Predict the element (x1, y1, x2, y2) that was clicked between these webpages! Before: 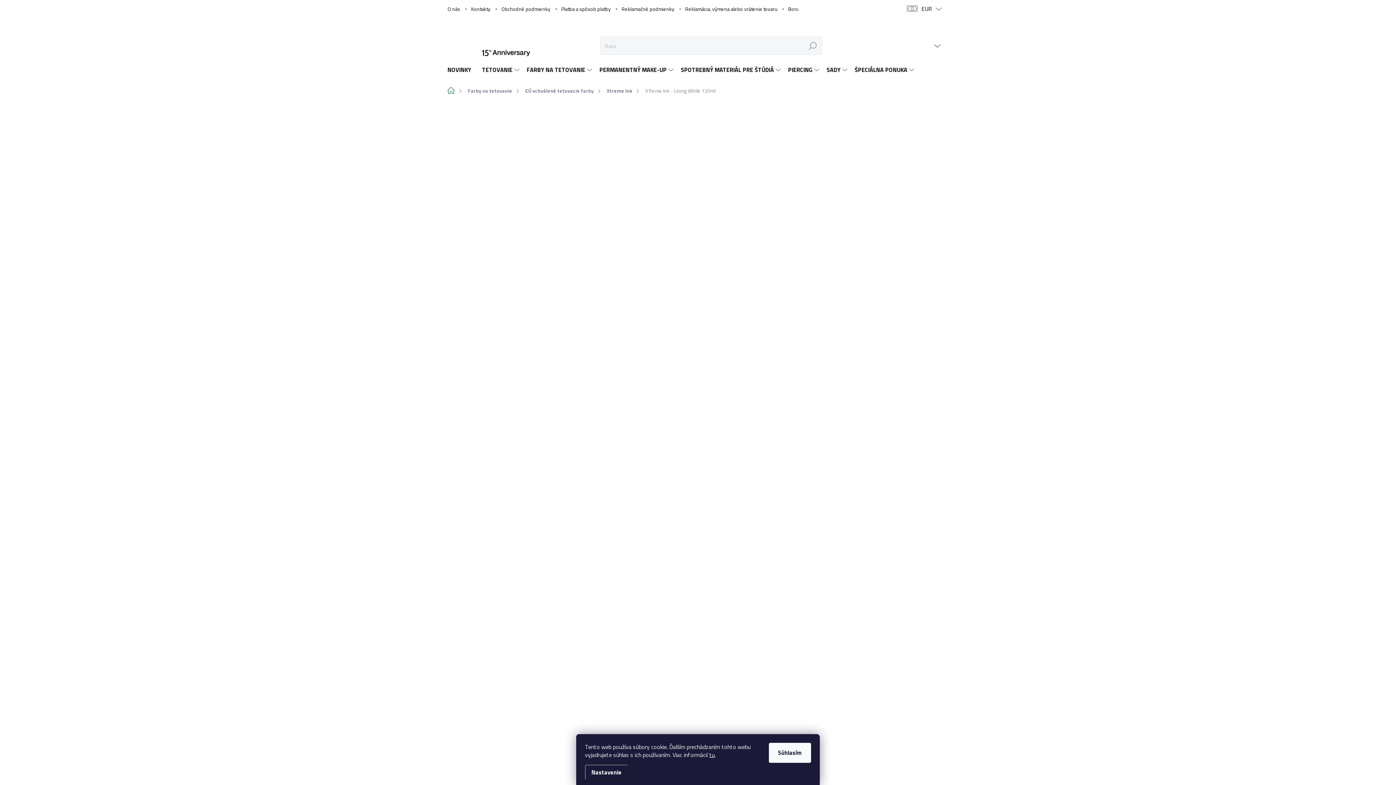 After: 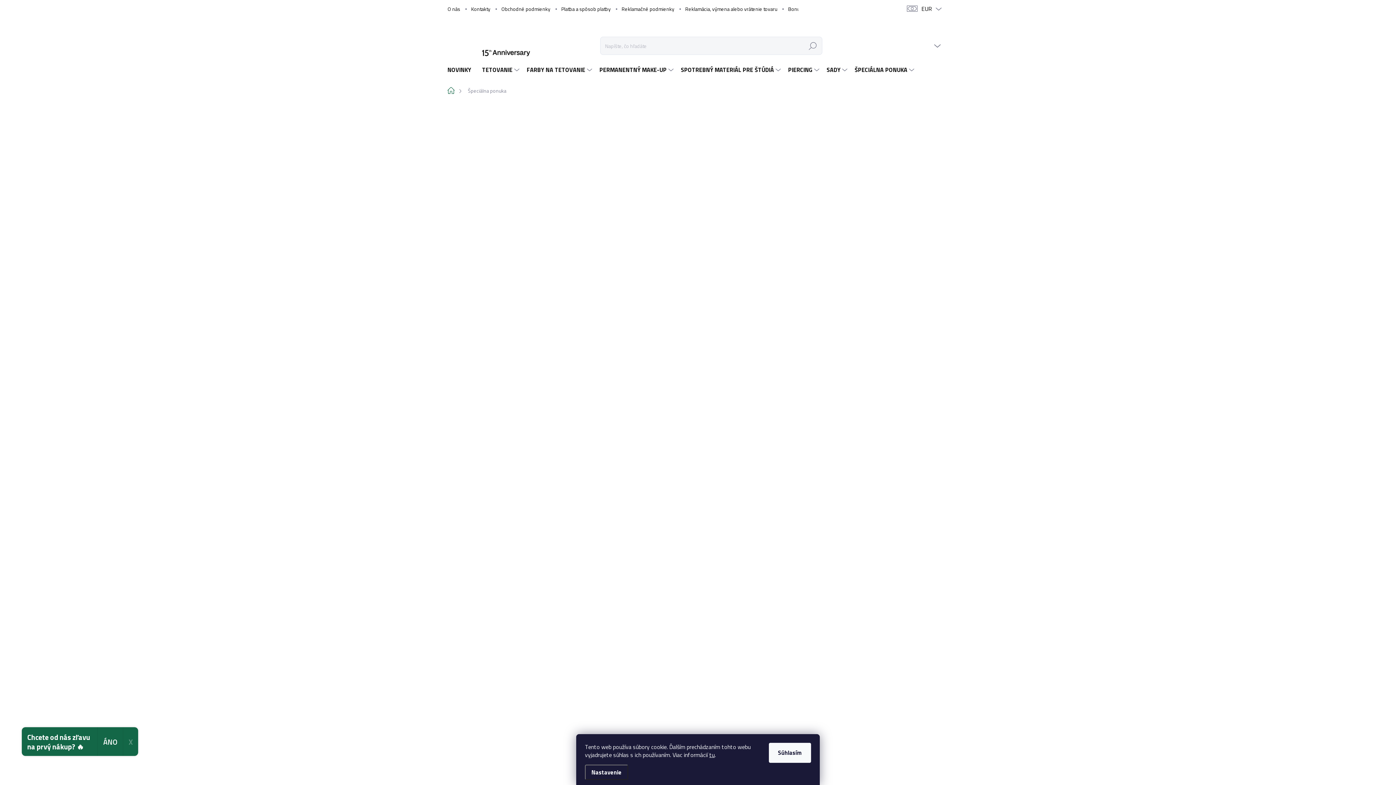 Action: label: ŠPECIÁLNA PONUKA bbox: (849, 59, 916, 81)